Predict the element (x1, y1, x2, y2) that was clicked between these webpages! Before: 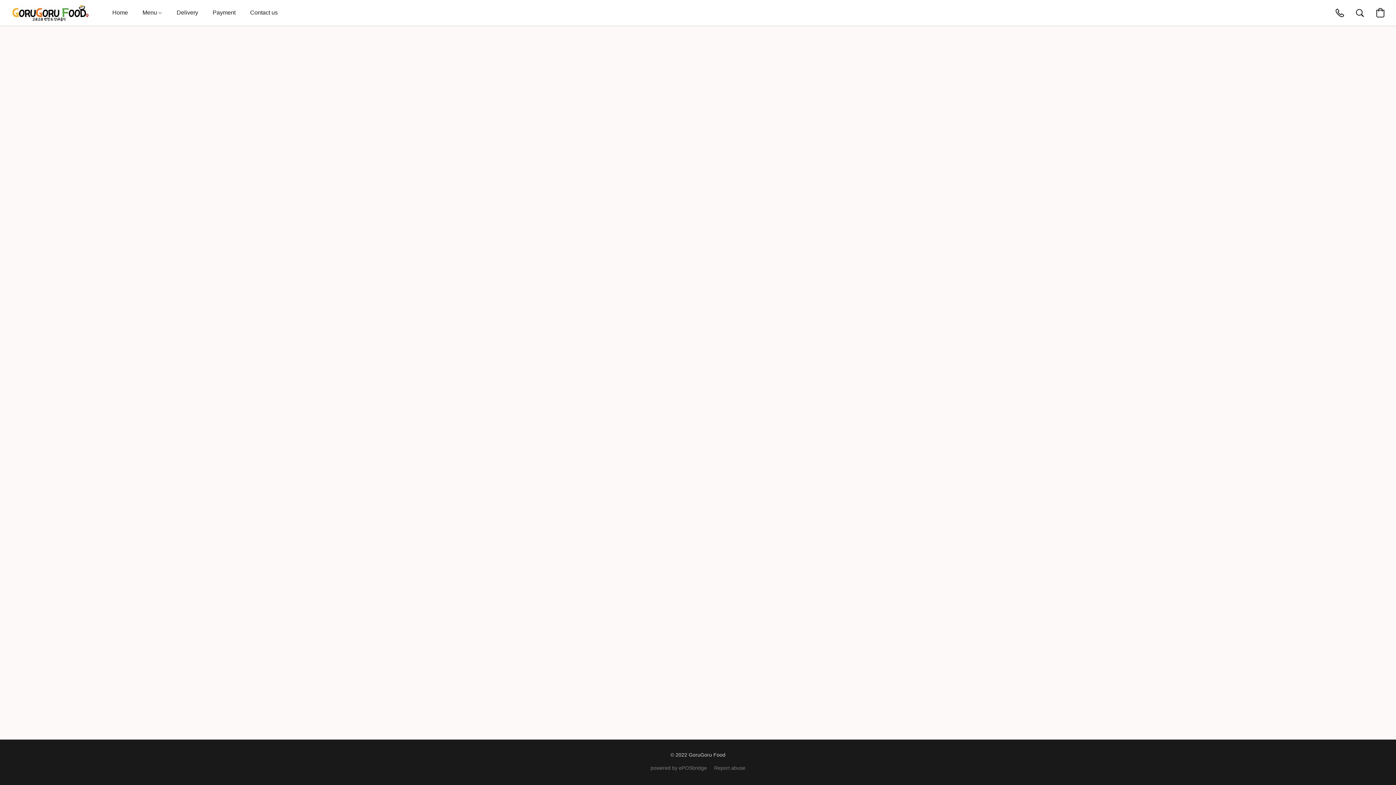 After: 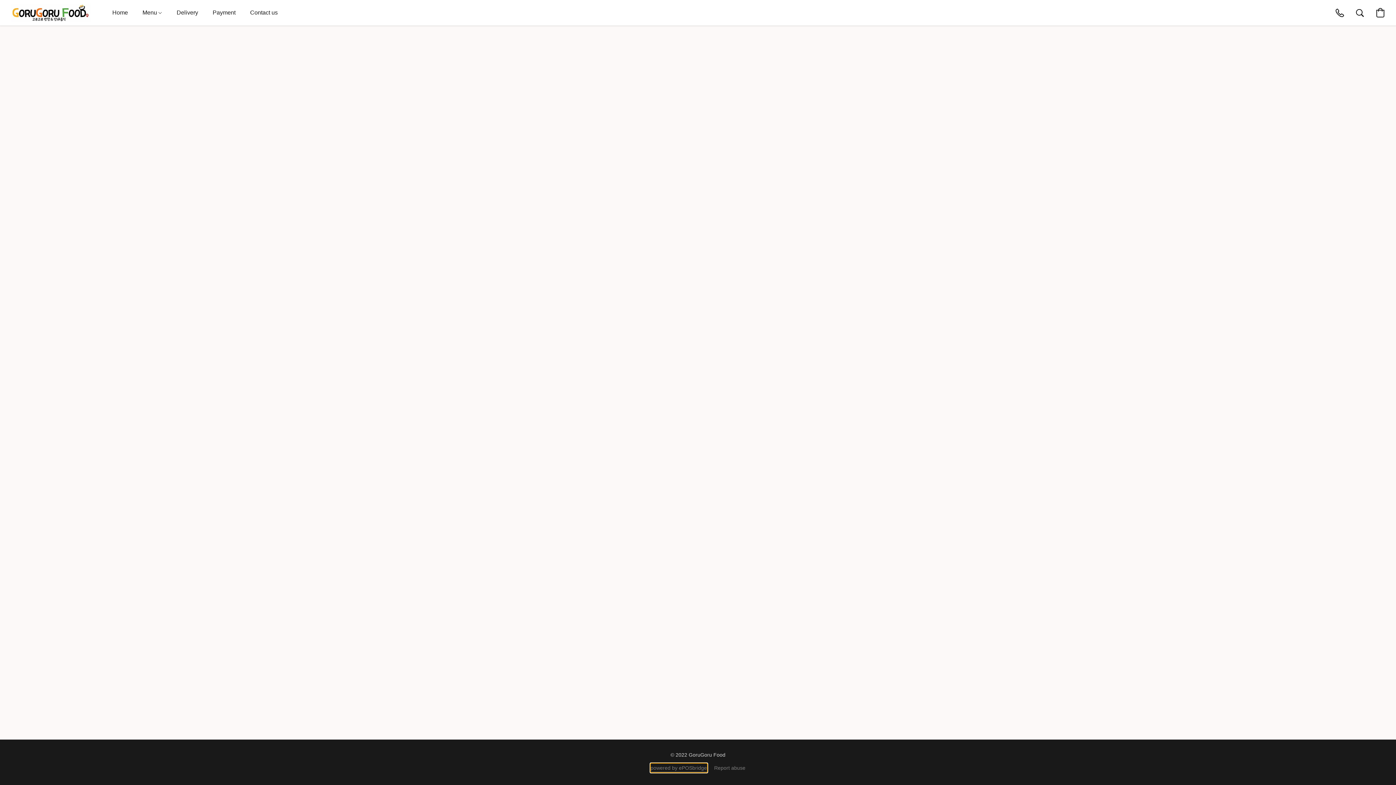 Action: label: powered by ePOSbridge bbox: (650, 764, 707, 772)